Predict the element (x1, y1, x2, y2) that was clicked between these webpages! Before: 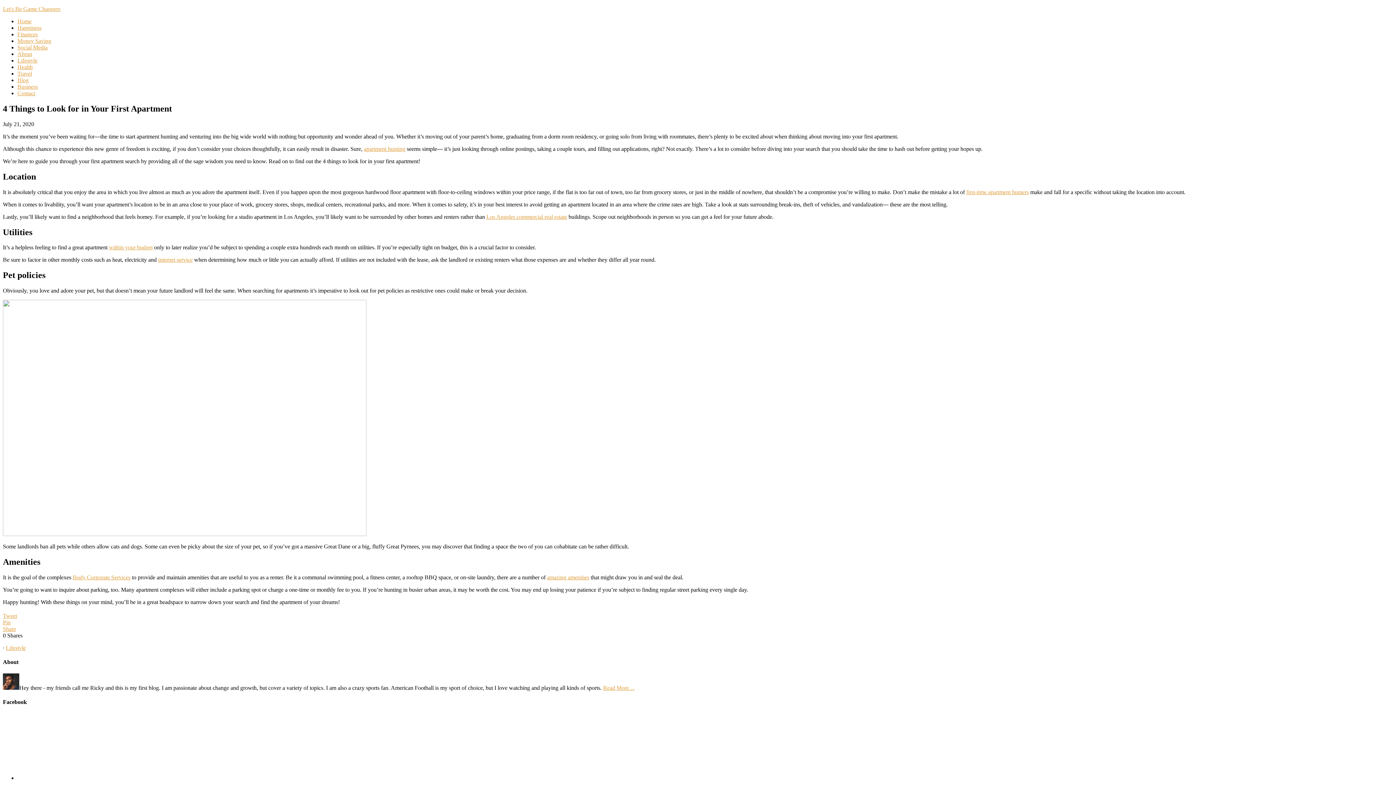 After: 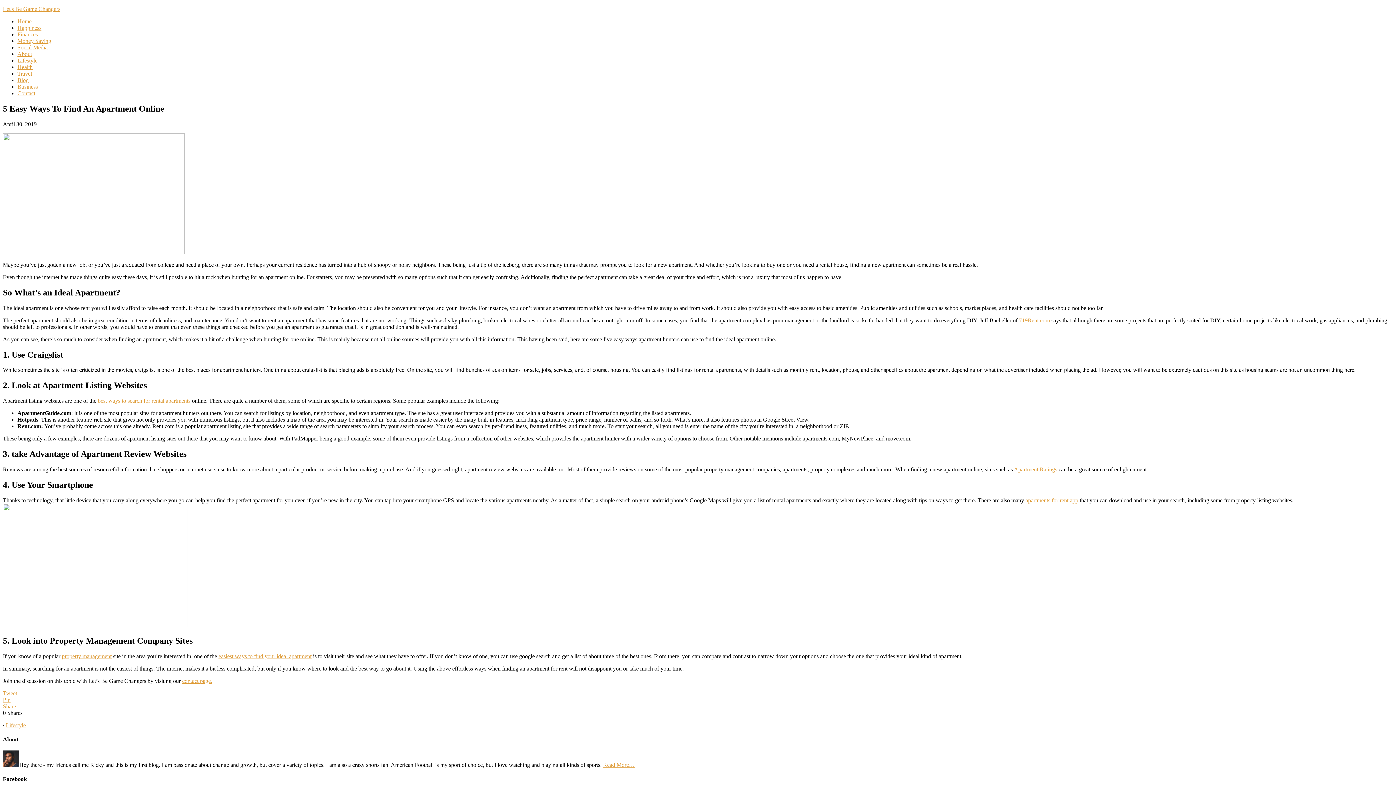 Action: bbox: (364, 145, 405, 151) label: apartment hunting